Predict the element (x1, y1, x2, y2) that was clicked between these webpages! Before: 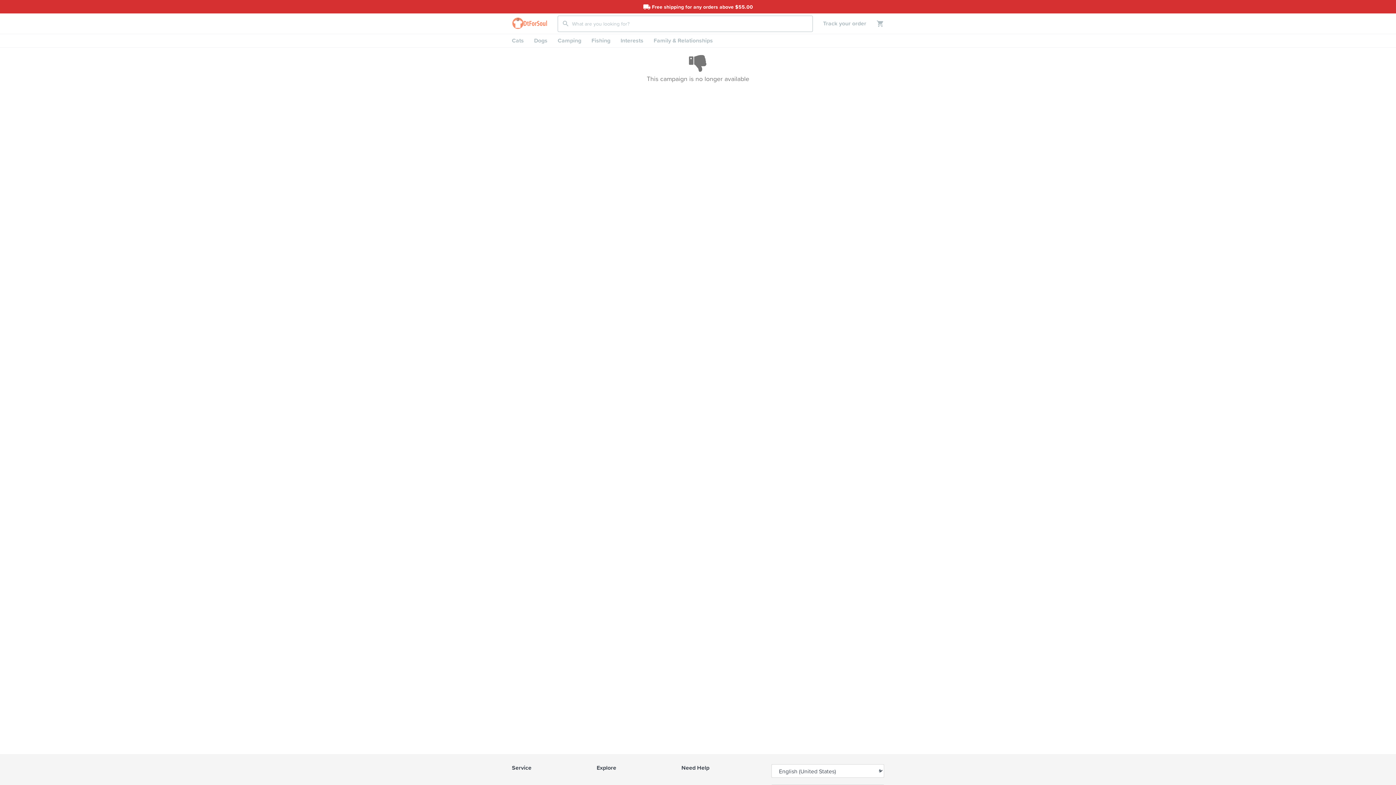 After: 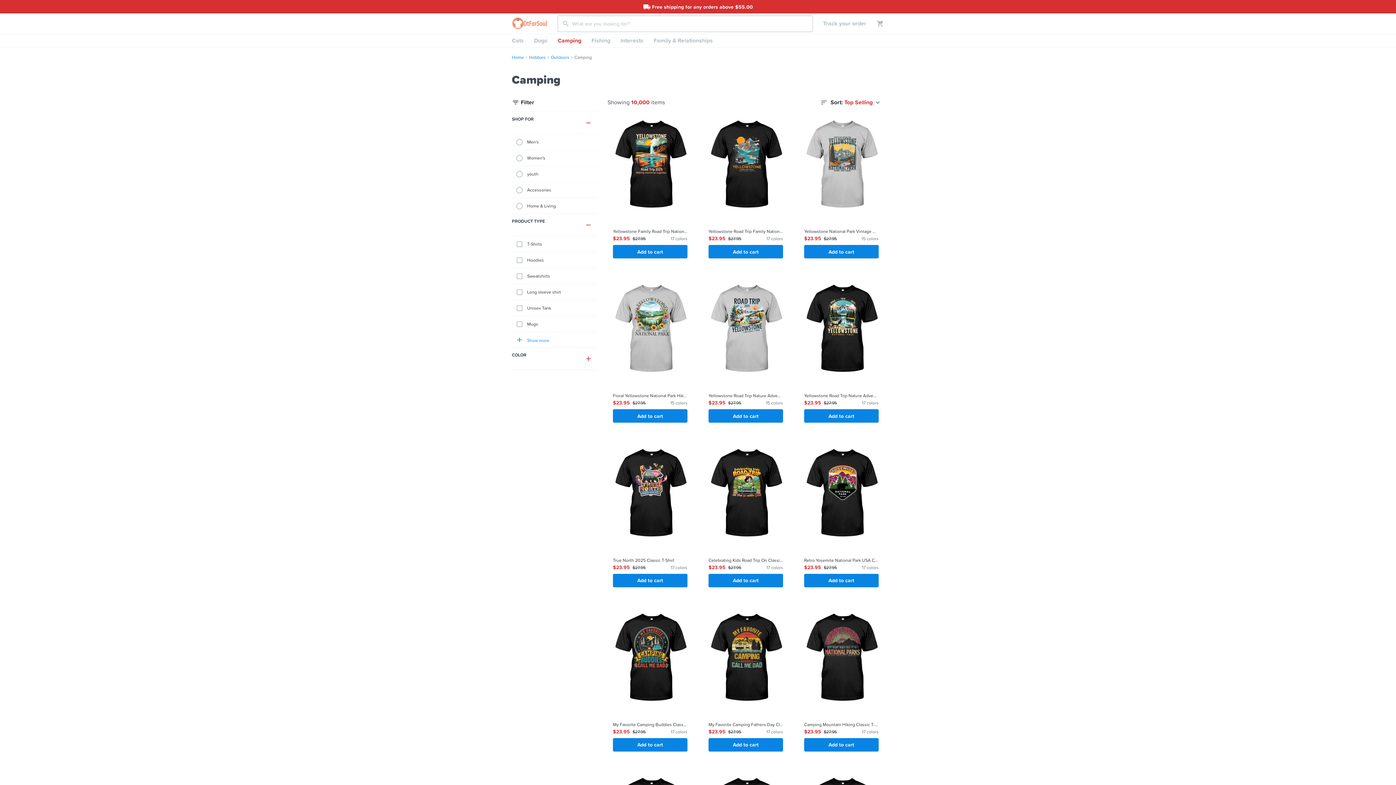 Action: label: Camping bbox: (552, 34, 586, 47)